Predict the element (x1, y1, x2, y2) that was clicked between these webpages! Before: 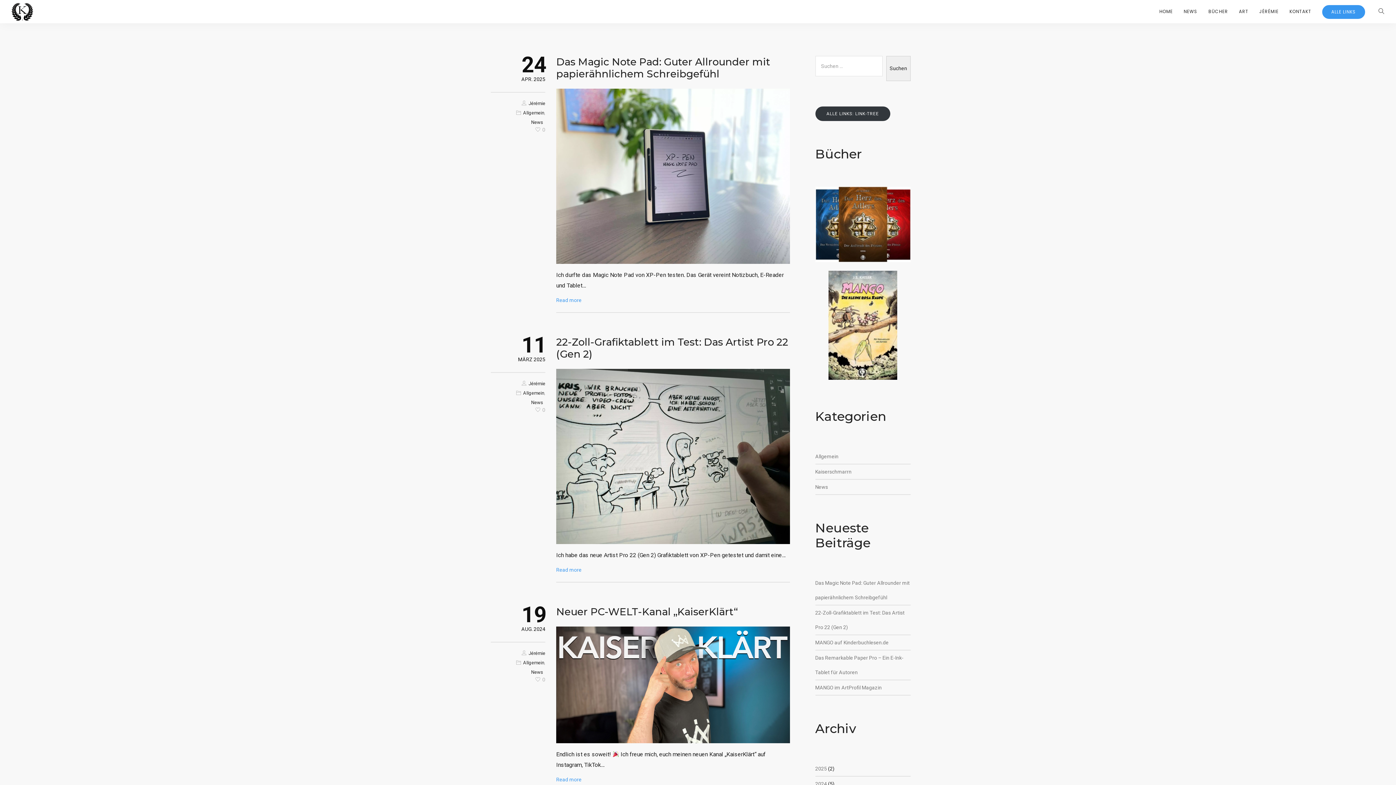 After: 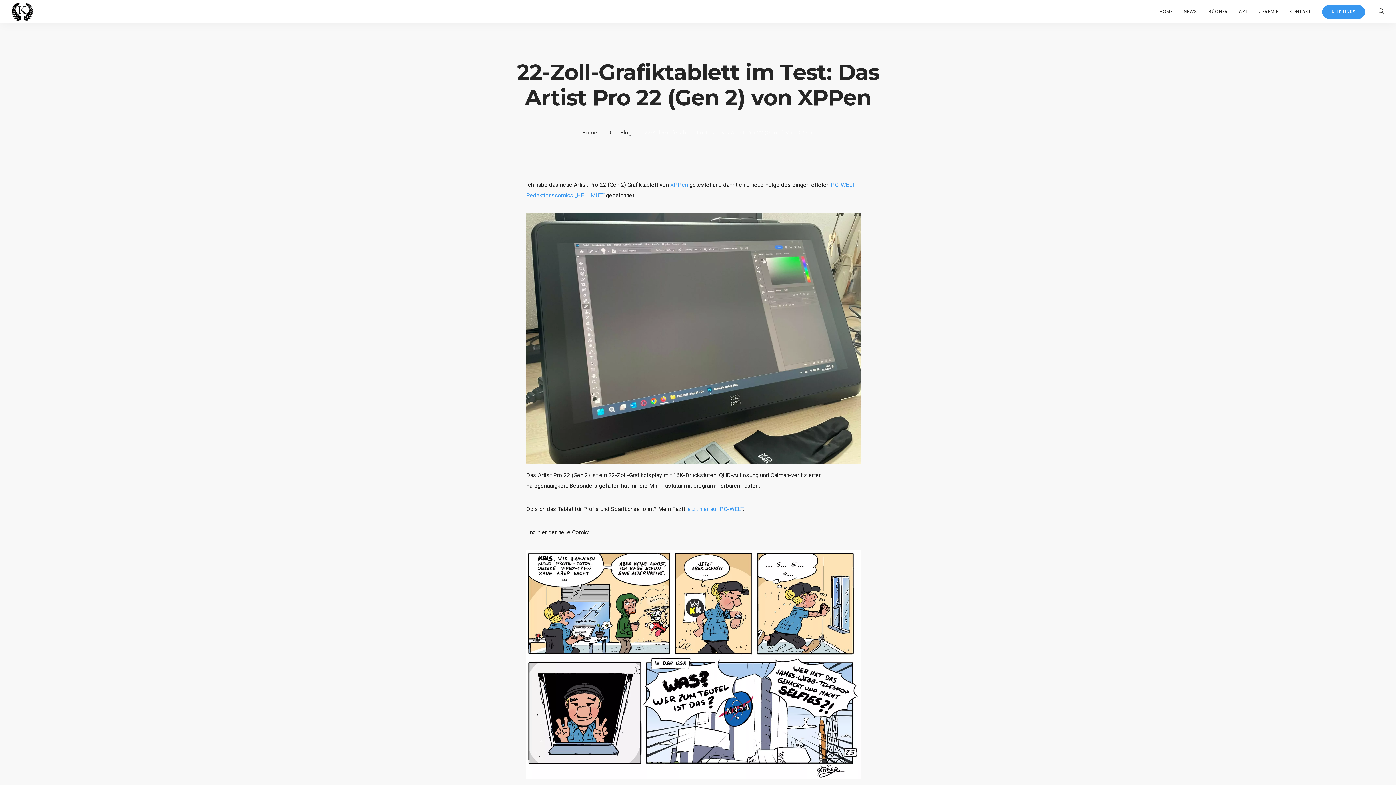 Action: label: Read more bbox: (556, 567, 581, 572)